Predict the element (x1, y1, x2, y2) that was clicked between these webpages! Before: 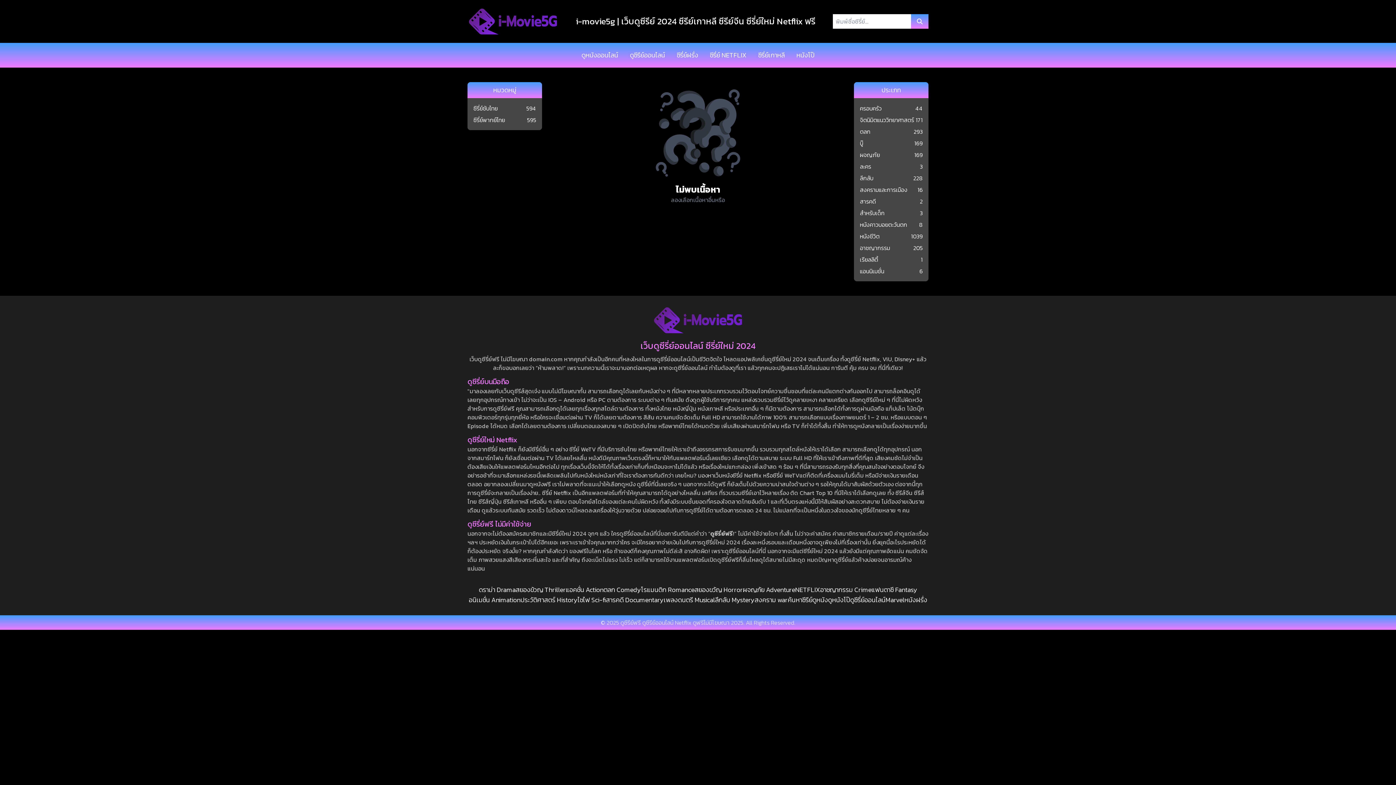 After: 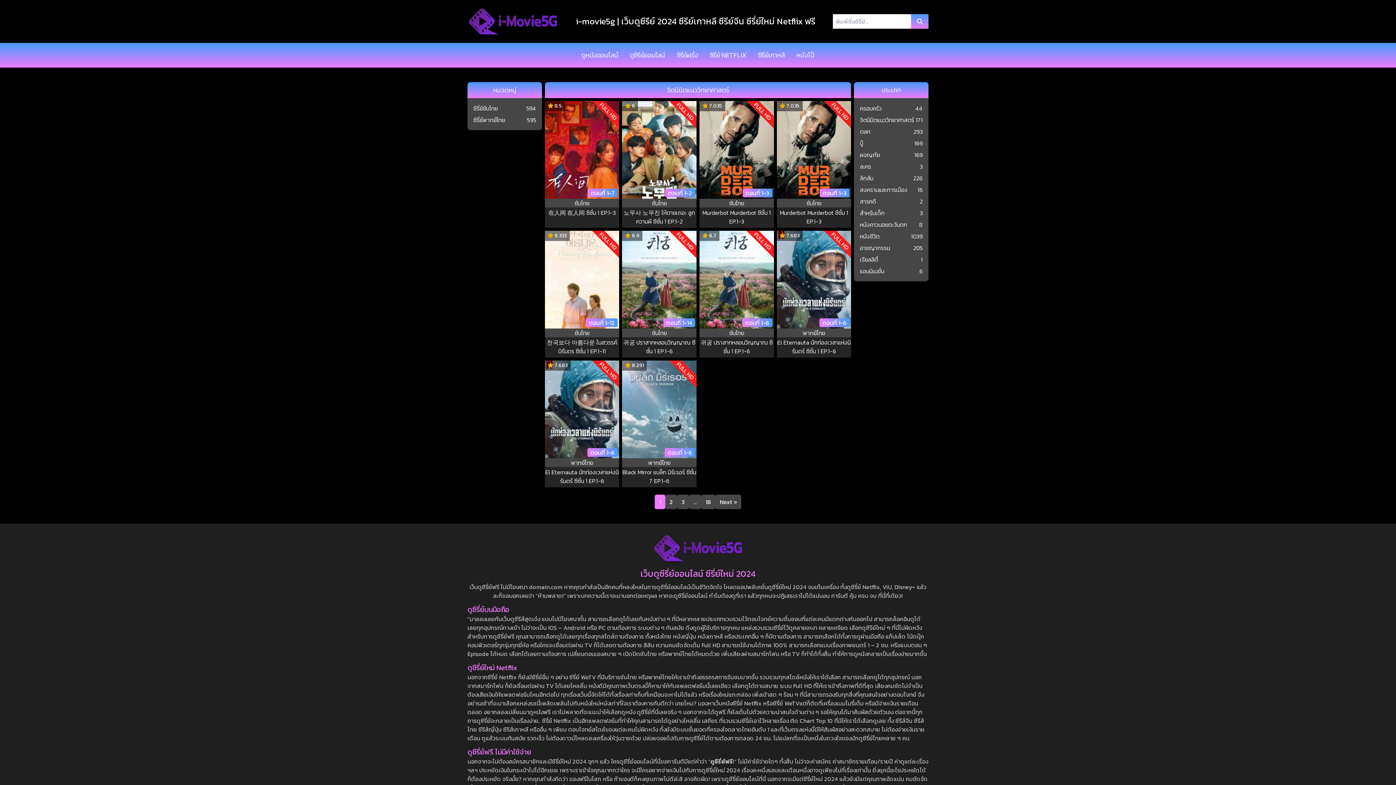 Action: label: จิตนิมิตแนววิทยาศาสตร์
171 bbox: (860, 115, 922, 124)